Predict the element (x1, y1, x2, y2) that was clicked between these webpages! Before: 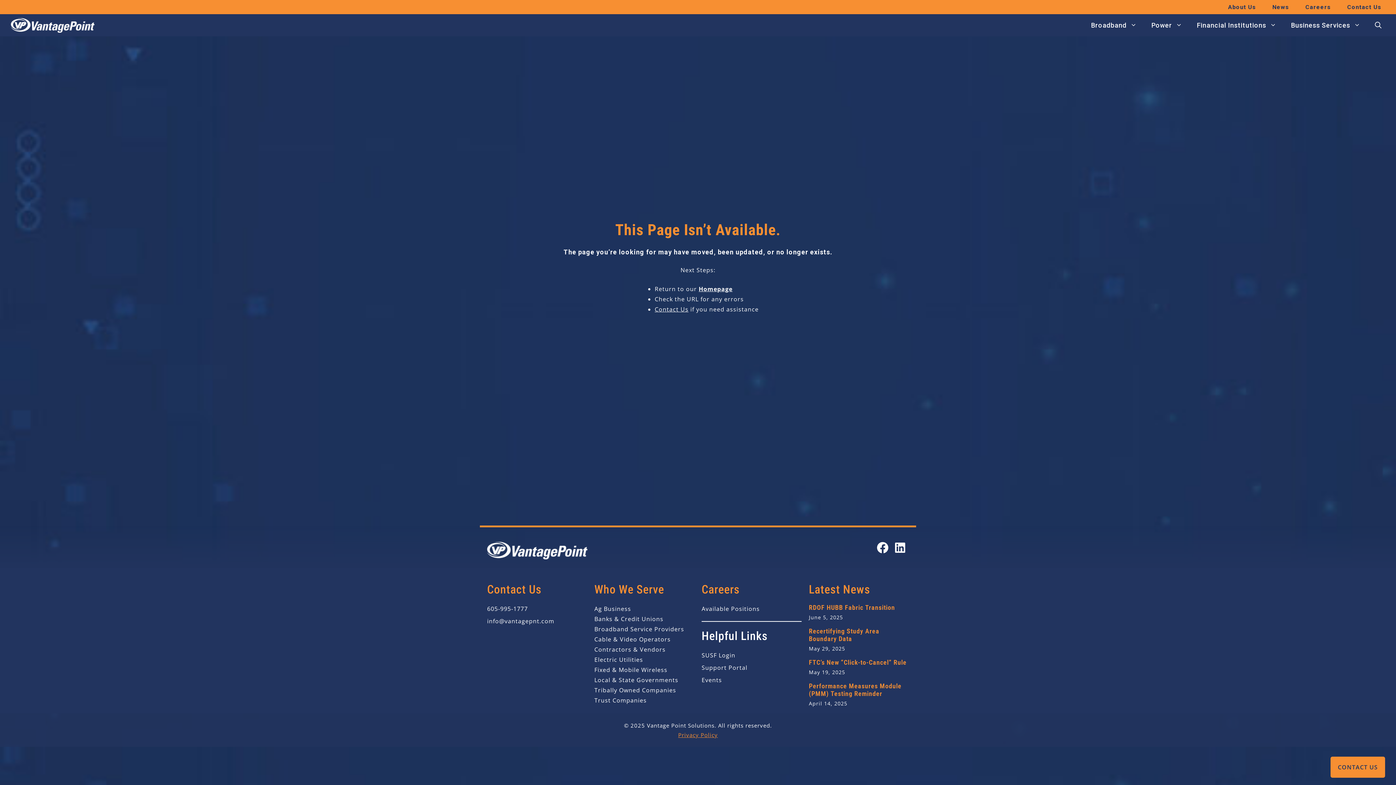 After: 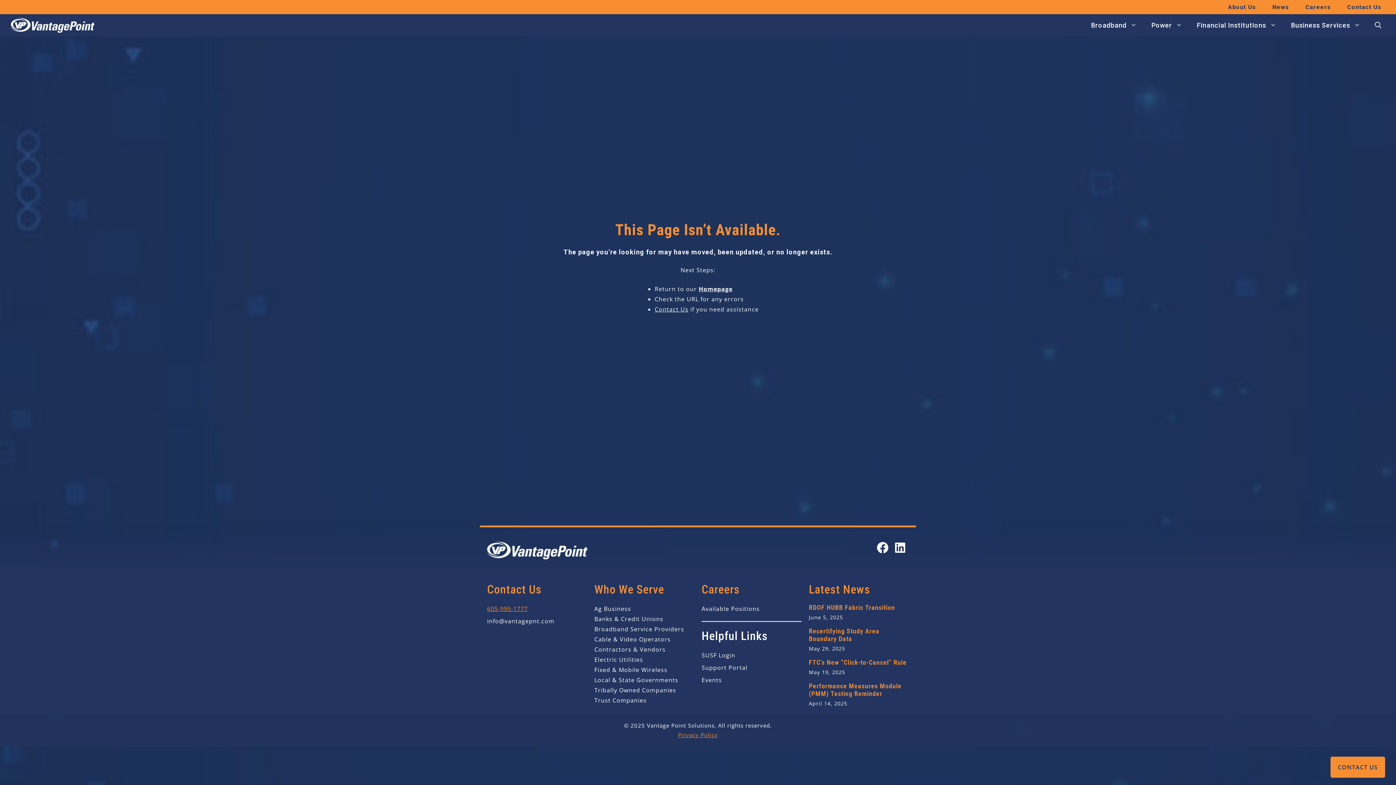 Action: label: 605-995-1777 bbox: (487, 605, 528, 613)